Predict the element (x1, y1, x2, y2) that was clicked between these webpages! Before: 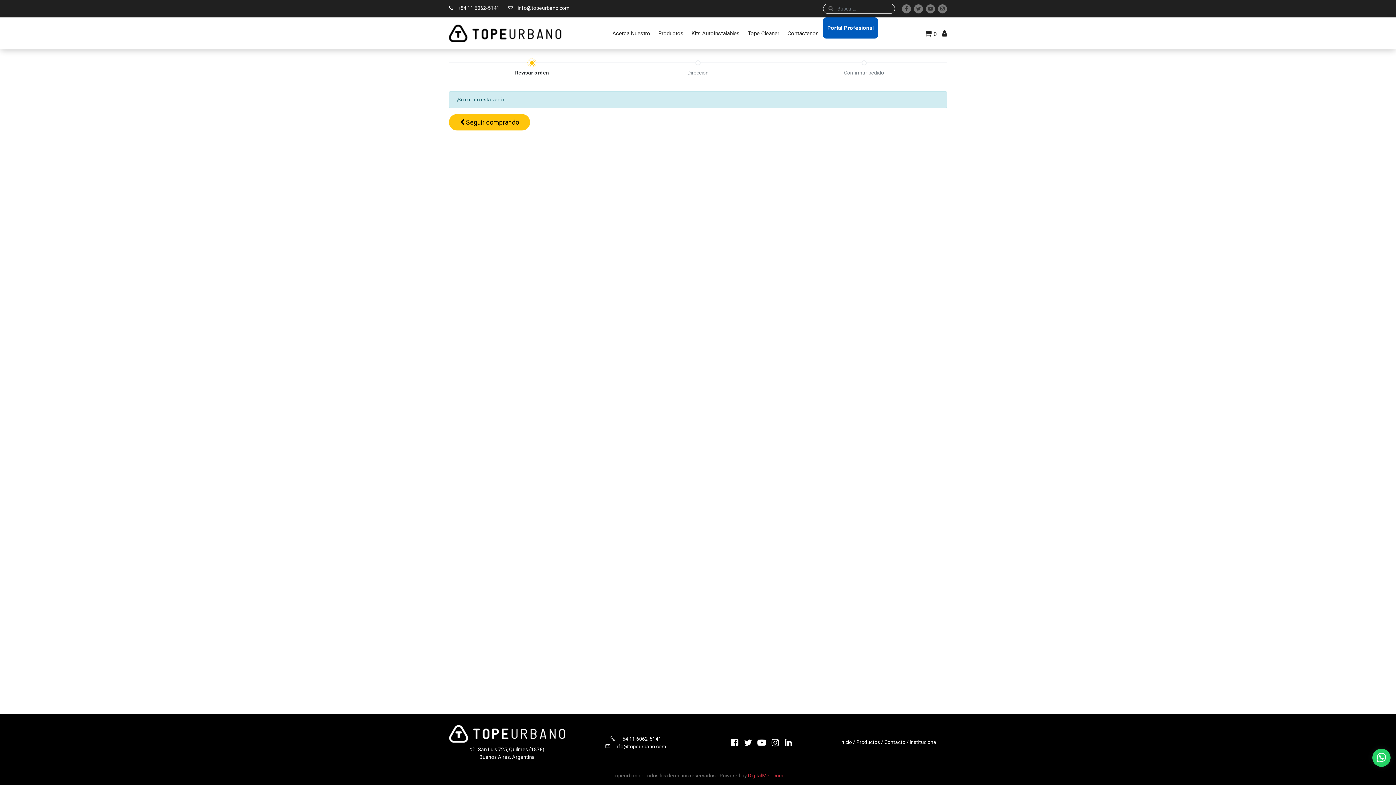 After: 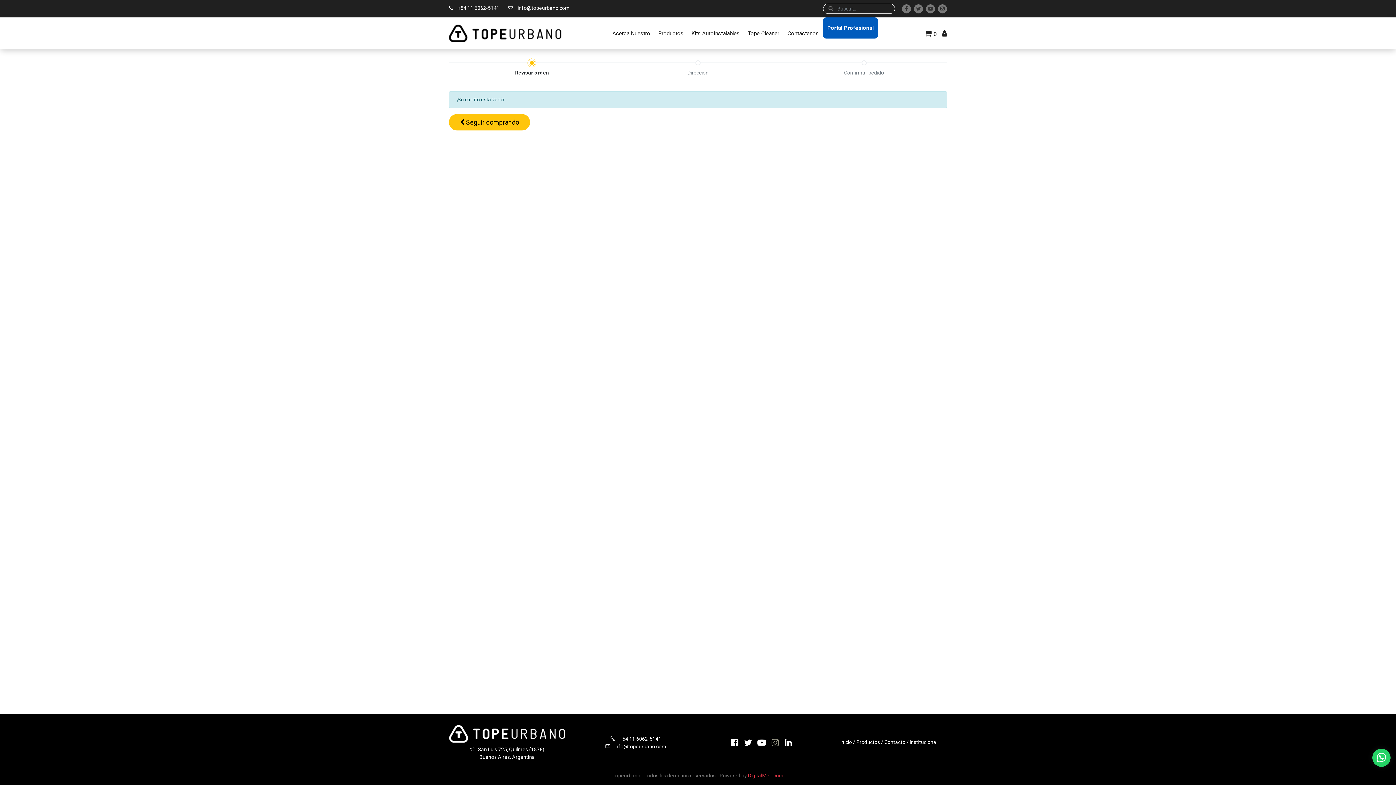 Action: bbox: (769, 737, 781, 748)